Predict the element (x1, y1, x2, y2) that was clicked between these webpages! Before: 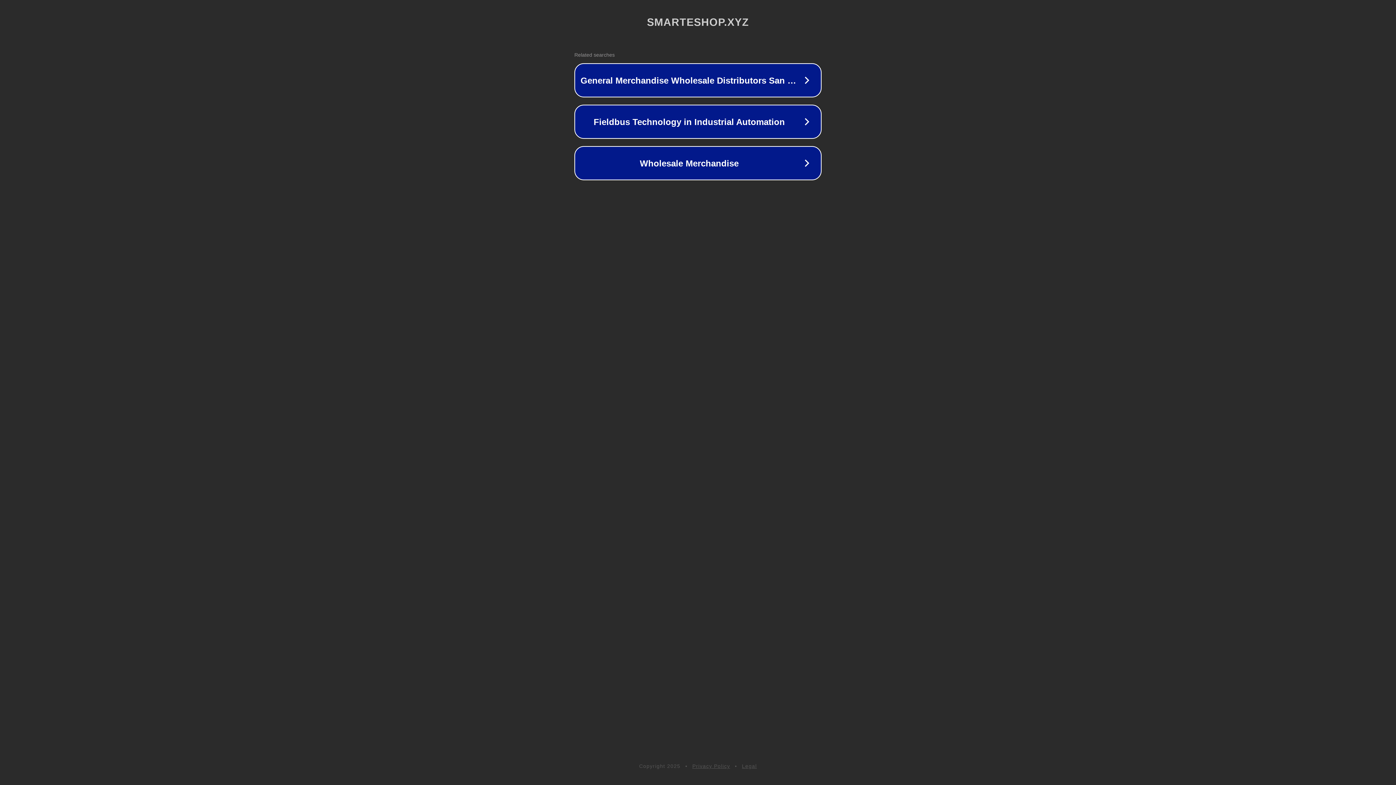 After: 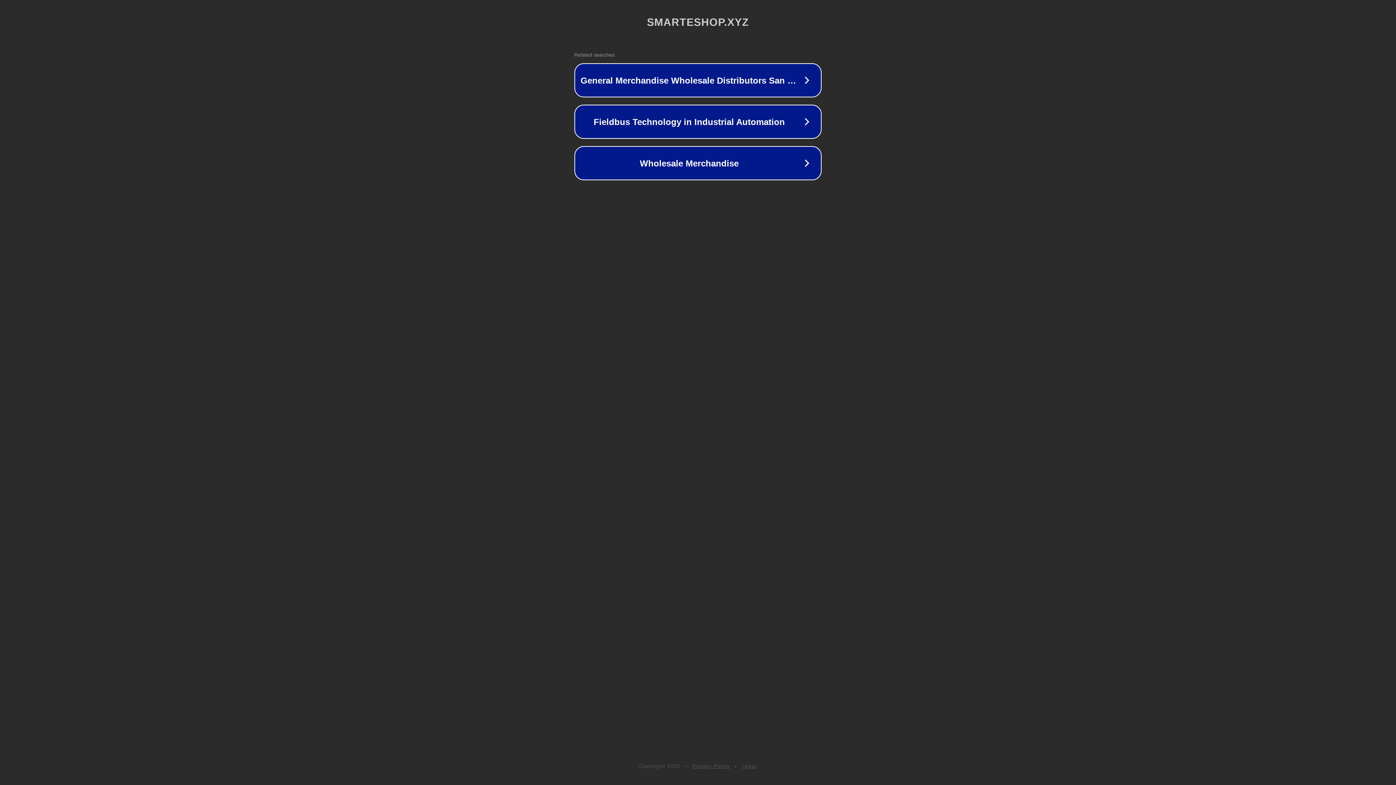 Action: label: Legal bbox: (742, 763, 757, 769)